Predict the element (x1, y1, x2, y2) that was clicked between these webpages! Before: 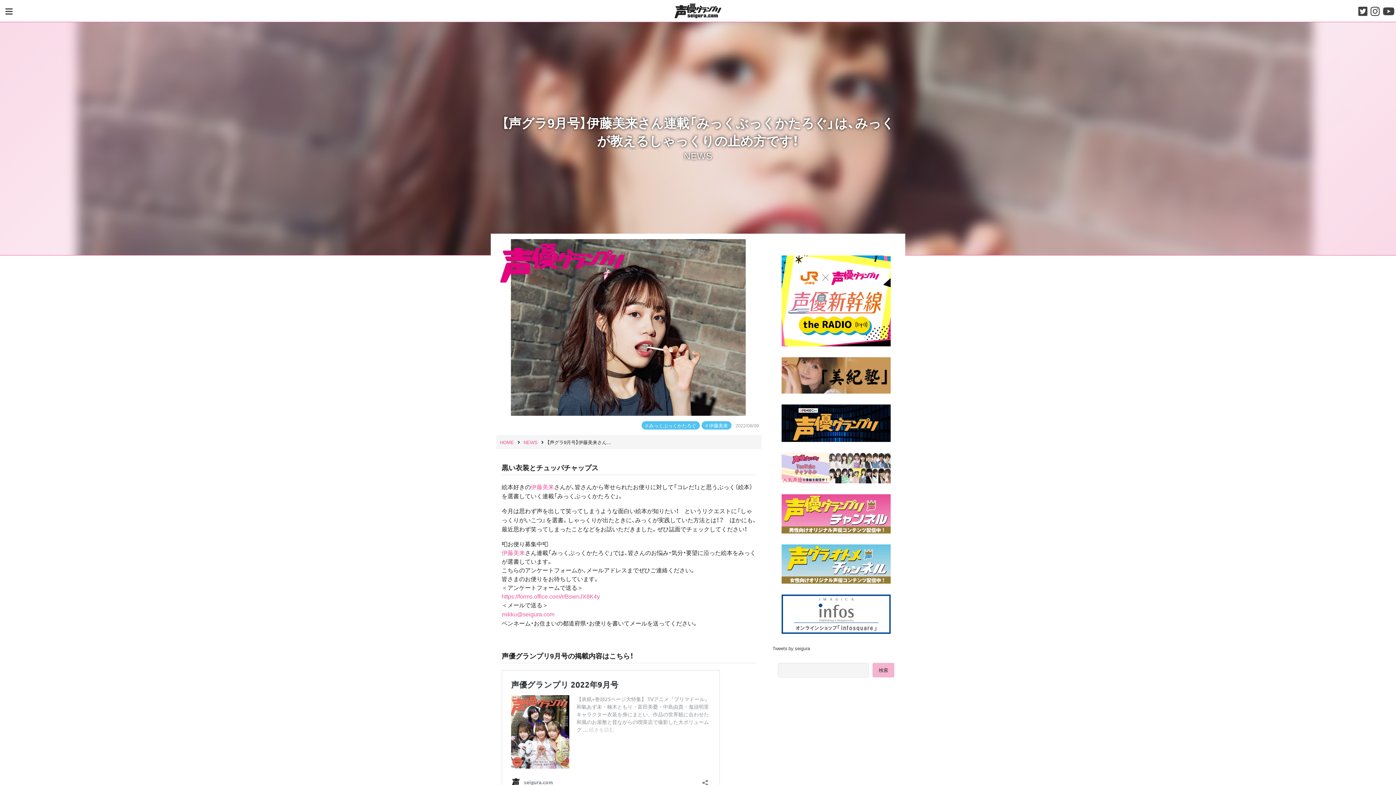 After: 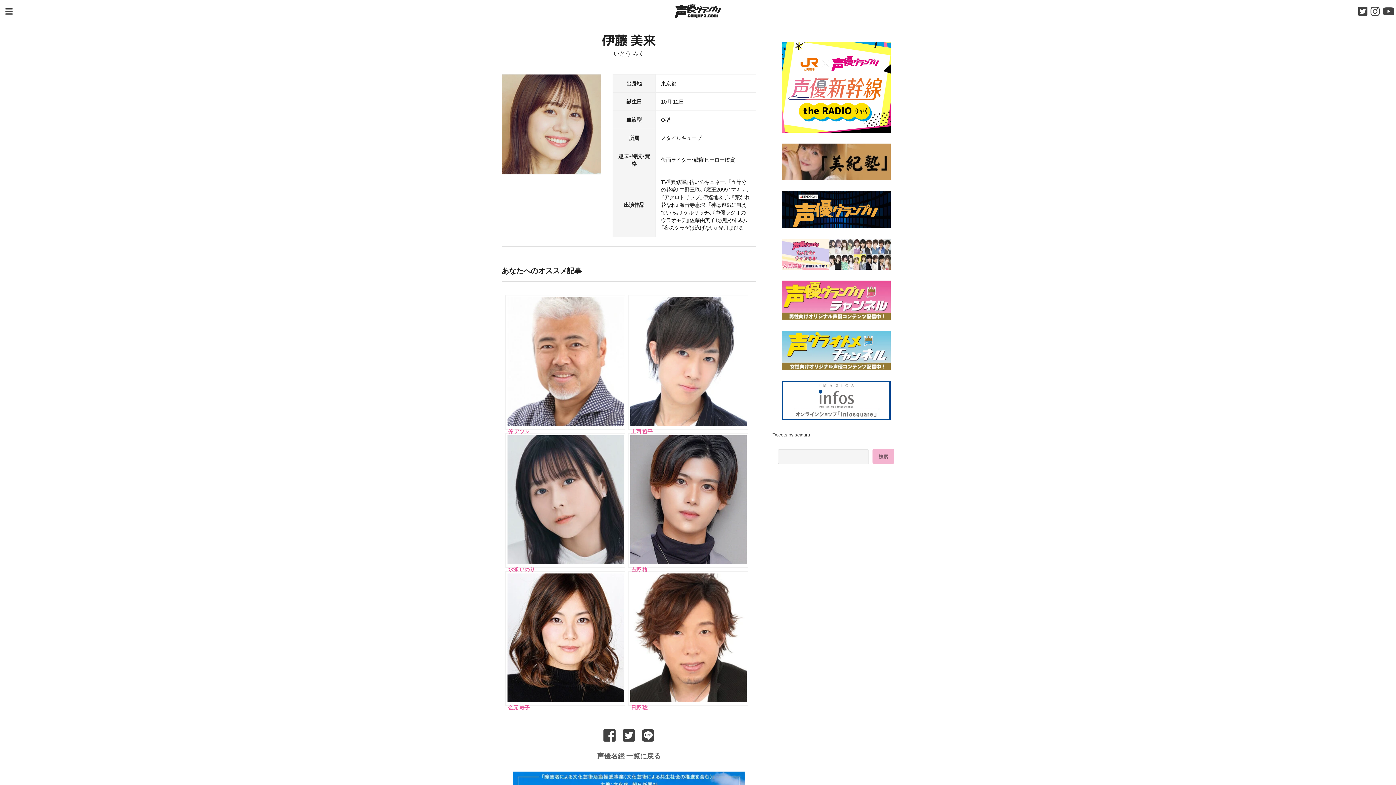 Action: bbox: (501, 548, 525, 556) label: 伊藤美来